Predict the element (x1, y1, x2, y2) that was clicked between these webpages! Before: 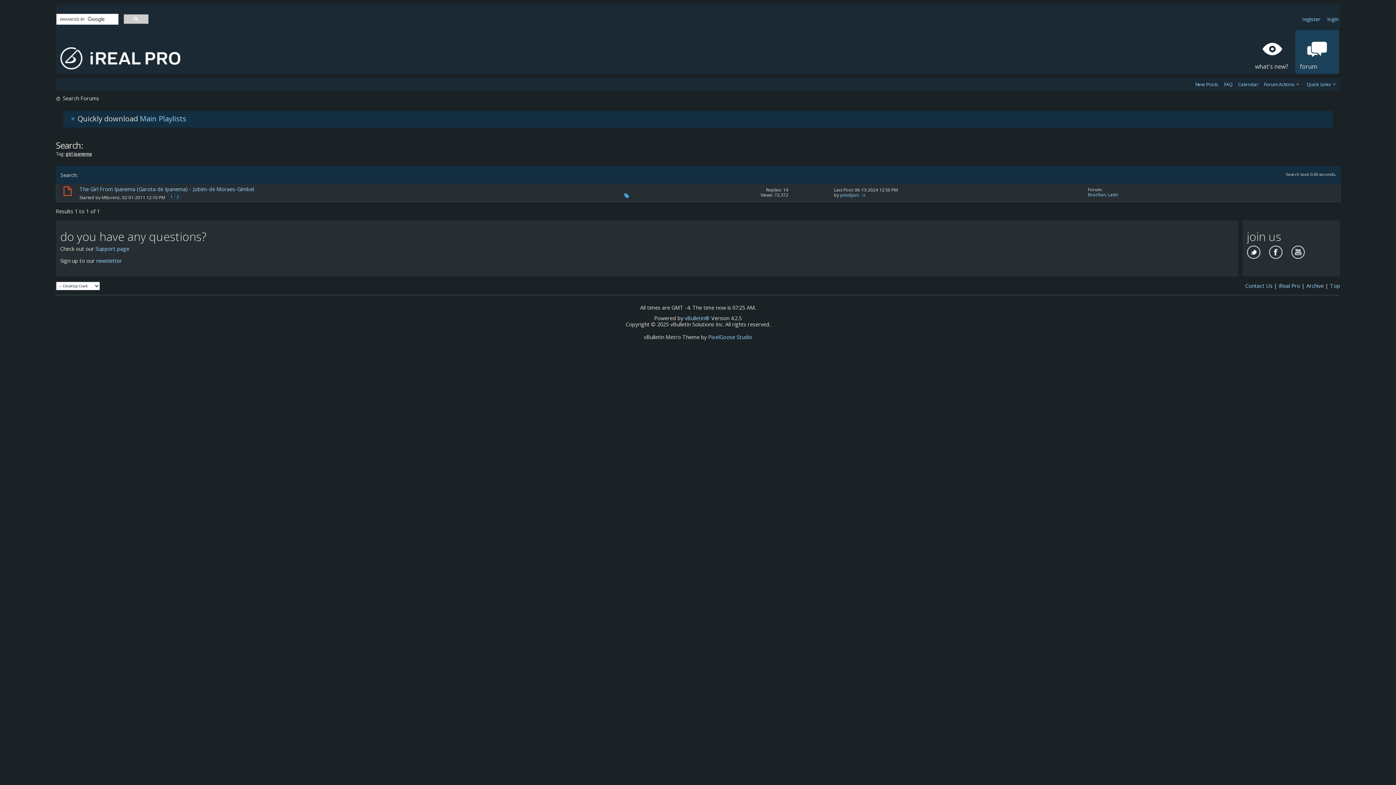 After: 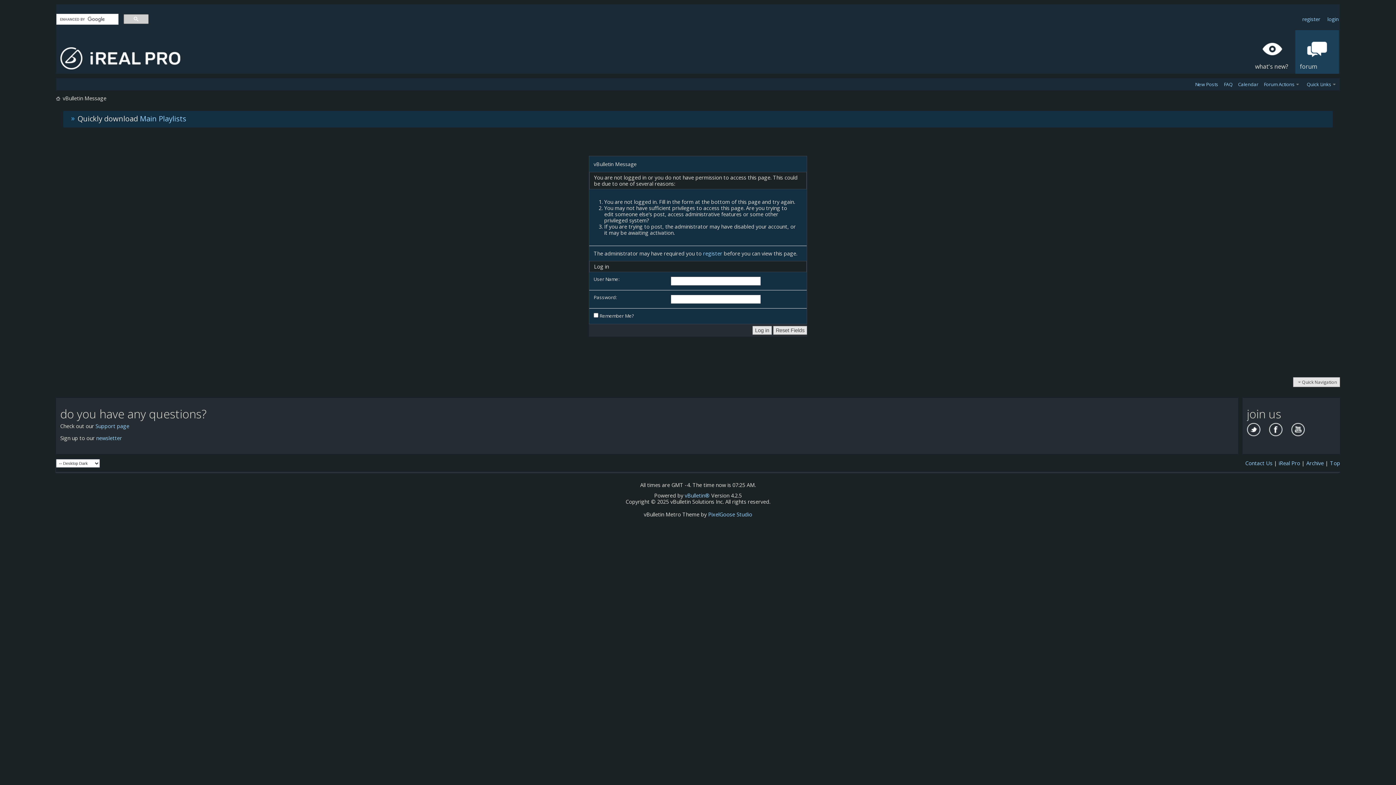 Action: label: pdxdjazz bbox: (840, 192, 859, 198)